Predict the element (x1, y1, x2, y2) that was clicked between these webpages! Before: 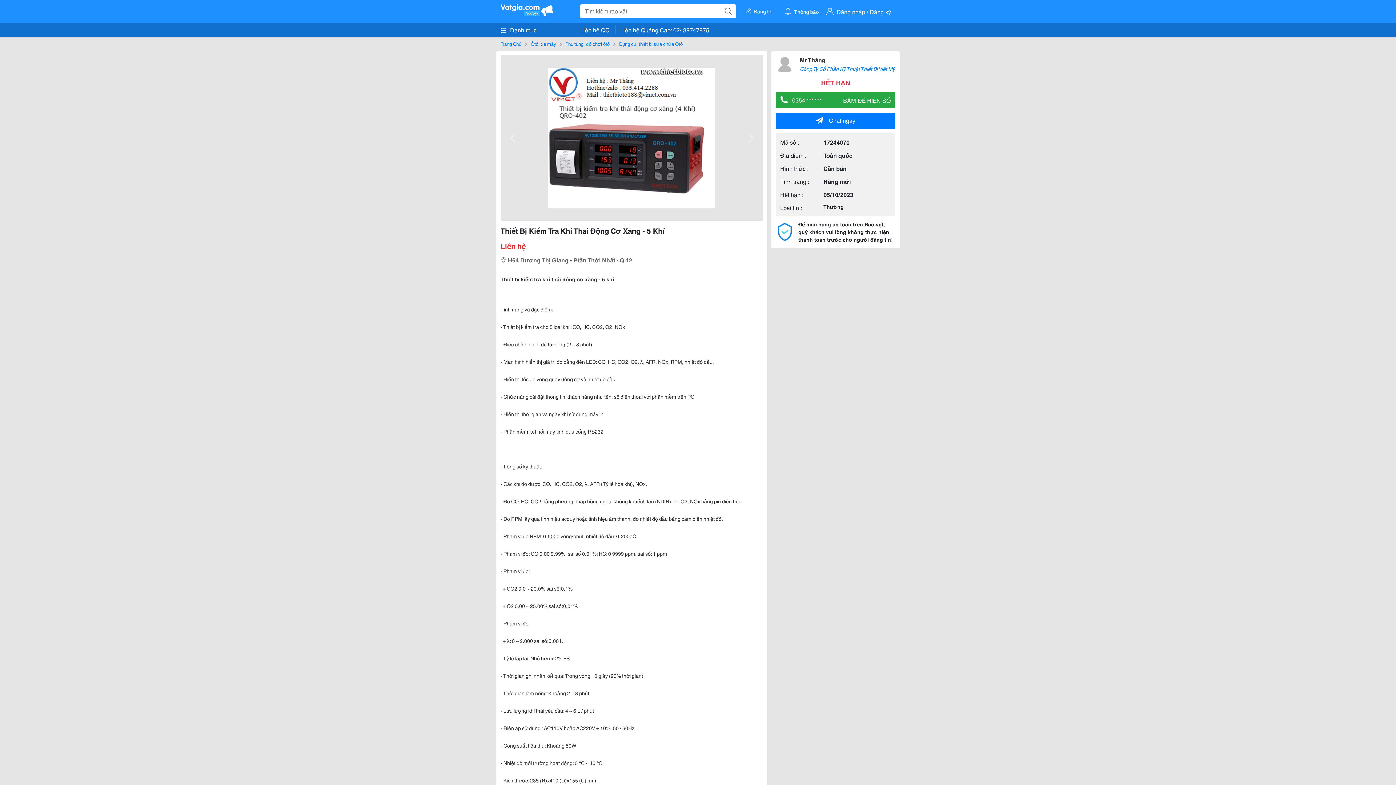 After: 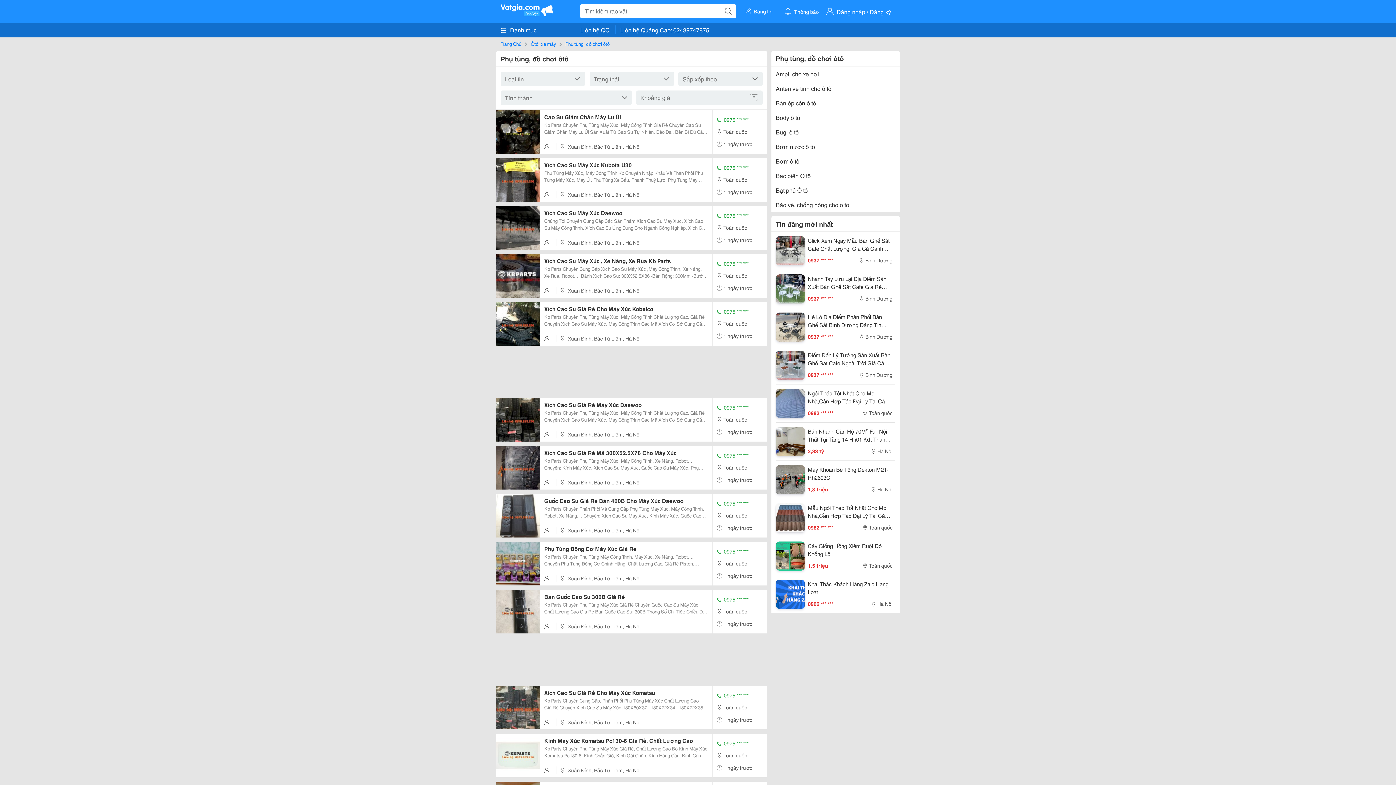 Action: label: Phụ tùng, đồ chơi ôtô bbox: (565, 40, 609, 48)